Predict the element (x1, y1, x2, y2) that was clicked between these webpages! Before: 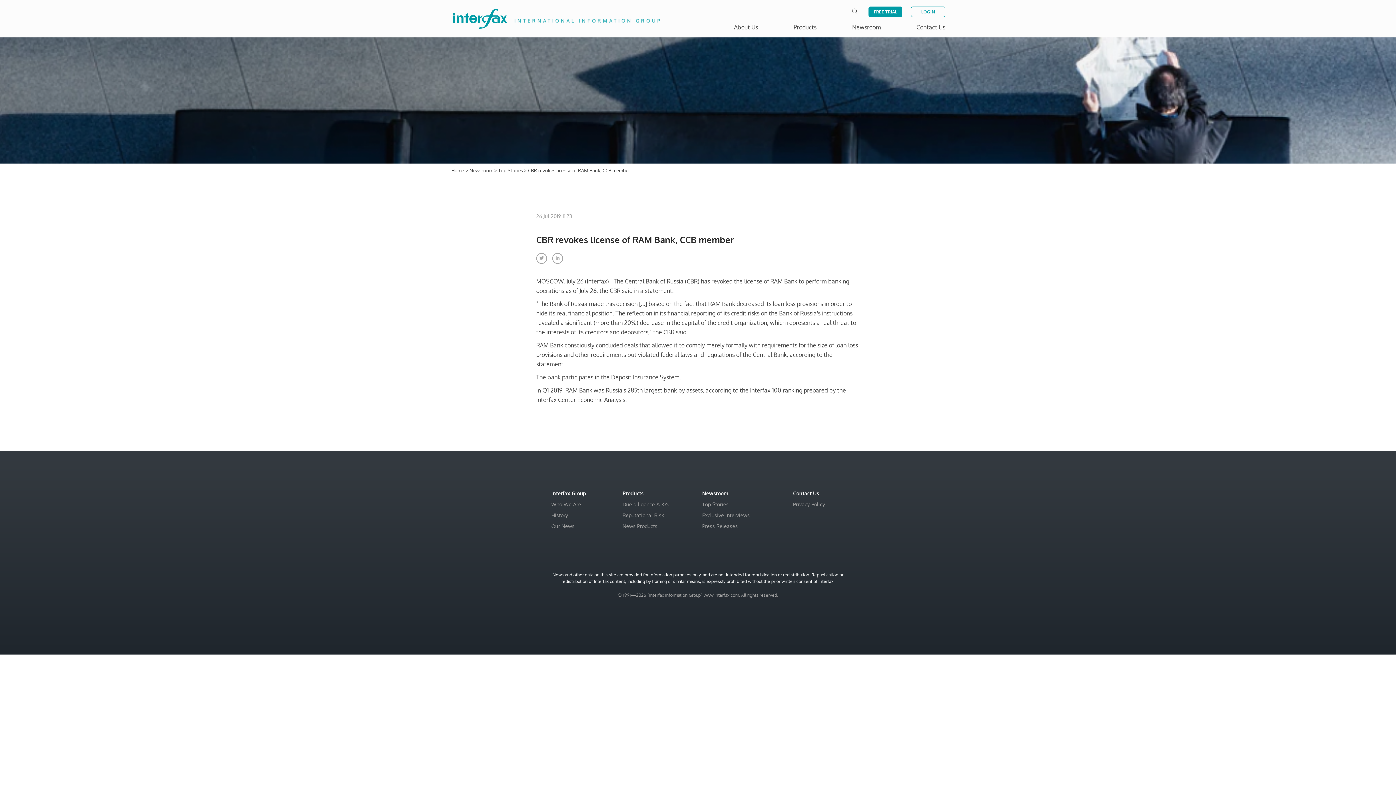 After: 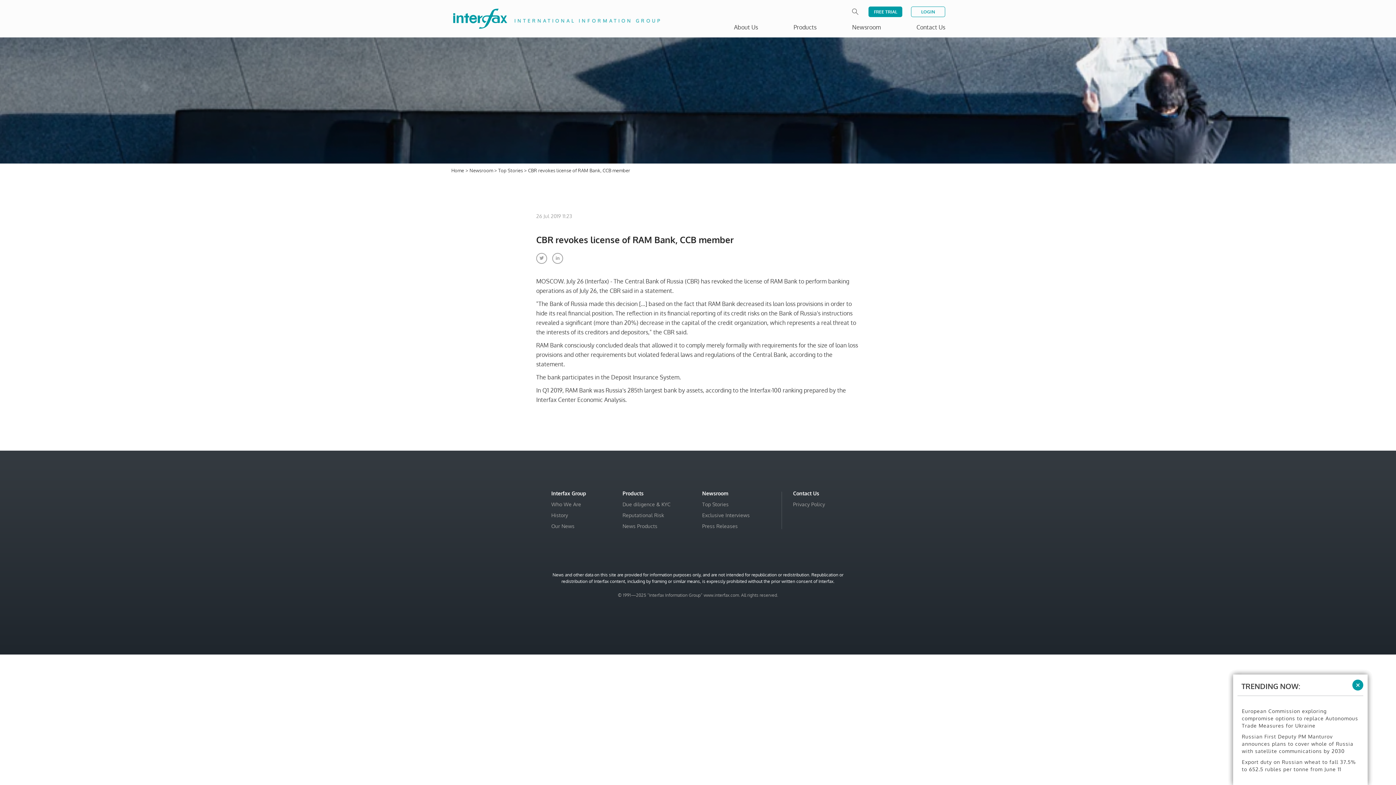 Action: bbox: (556, 254, 559, 261)